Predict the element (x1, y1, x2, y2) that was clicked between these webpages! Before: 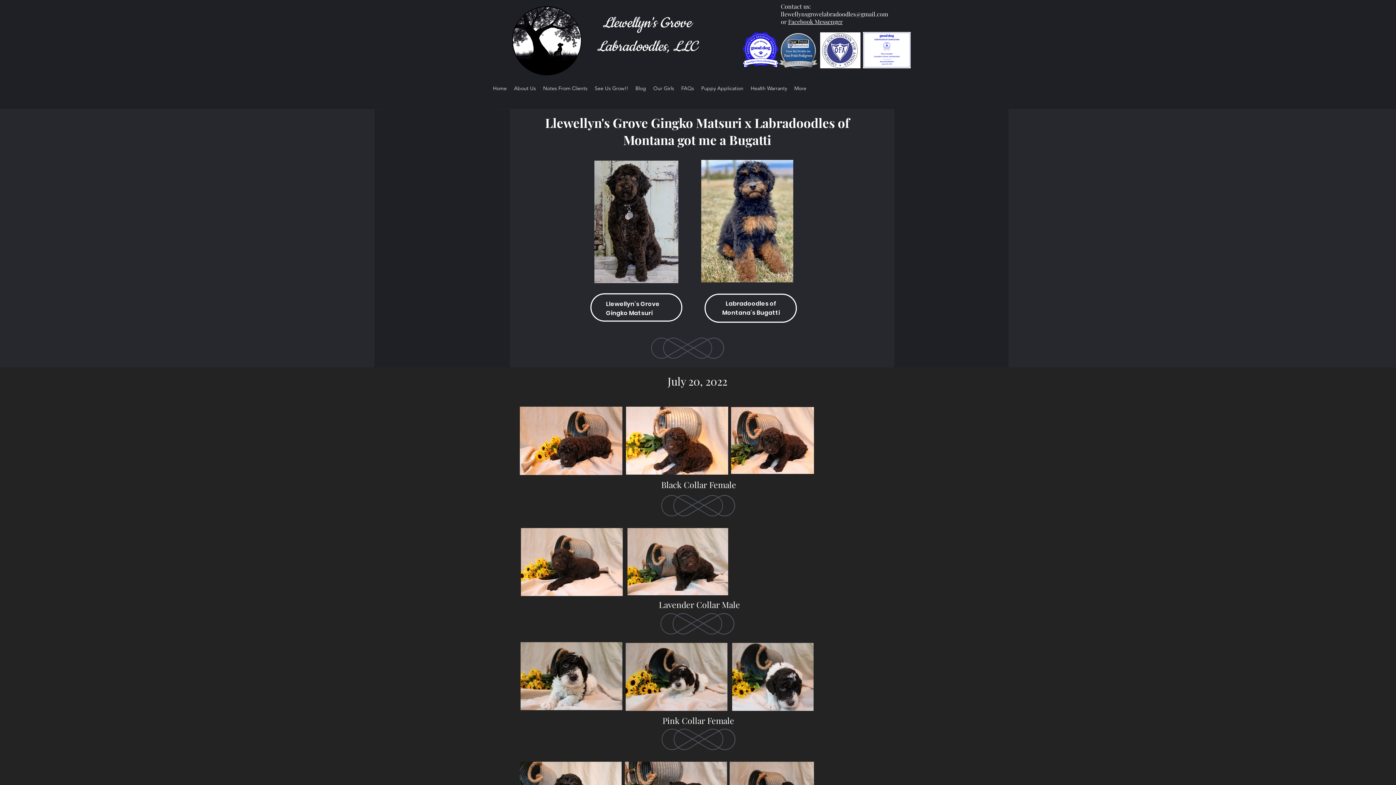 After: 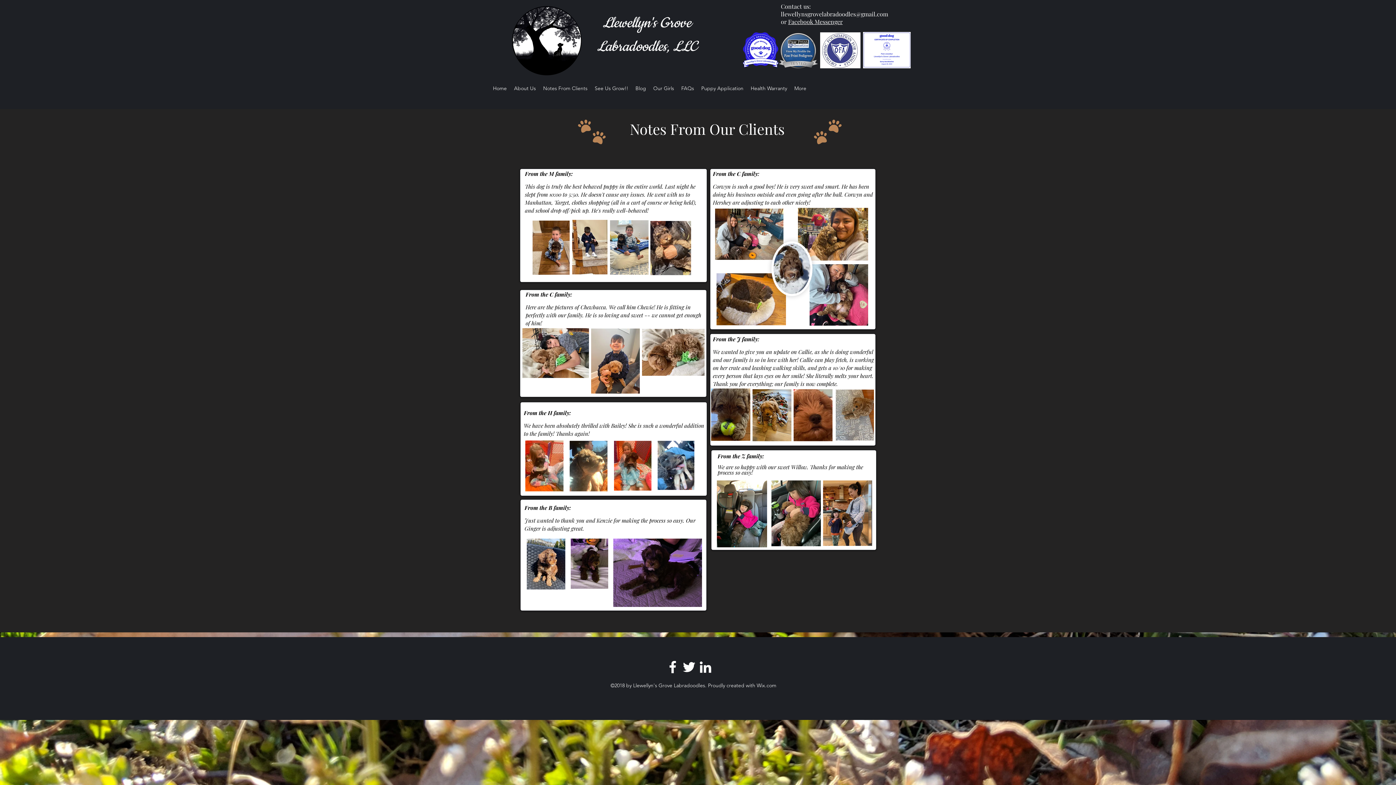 Action: bbox: (539, 82, 591, 93) label: Notes From Clients